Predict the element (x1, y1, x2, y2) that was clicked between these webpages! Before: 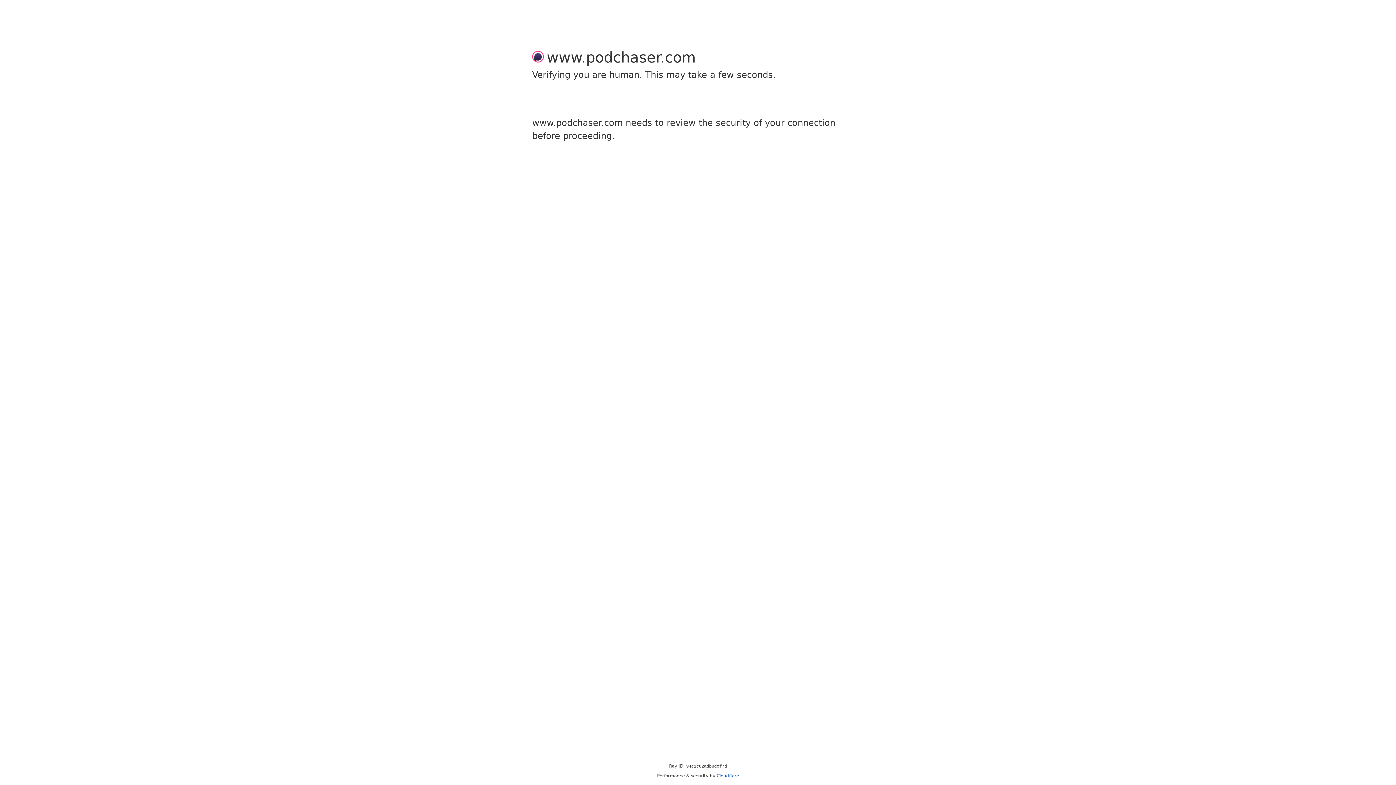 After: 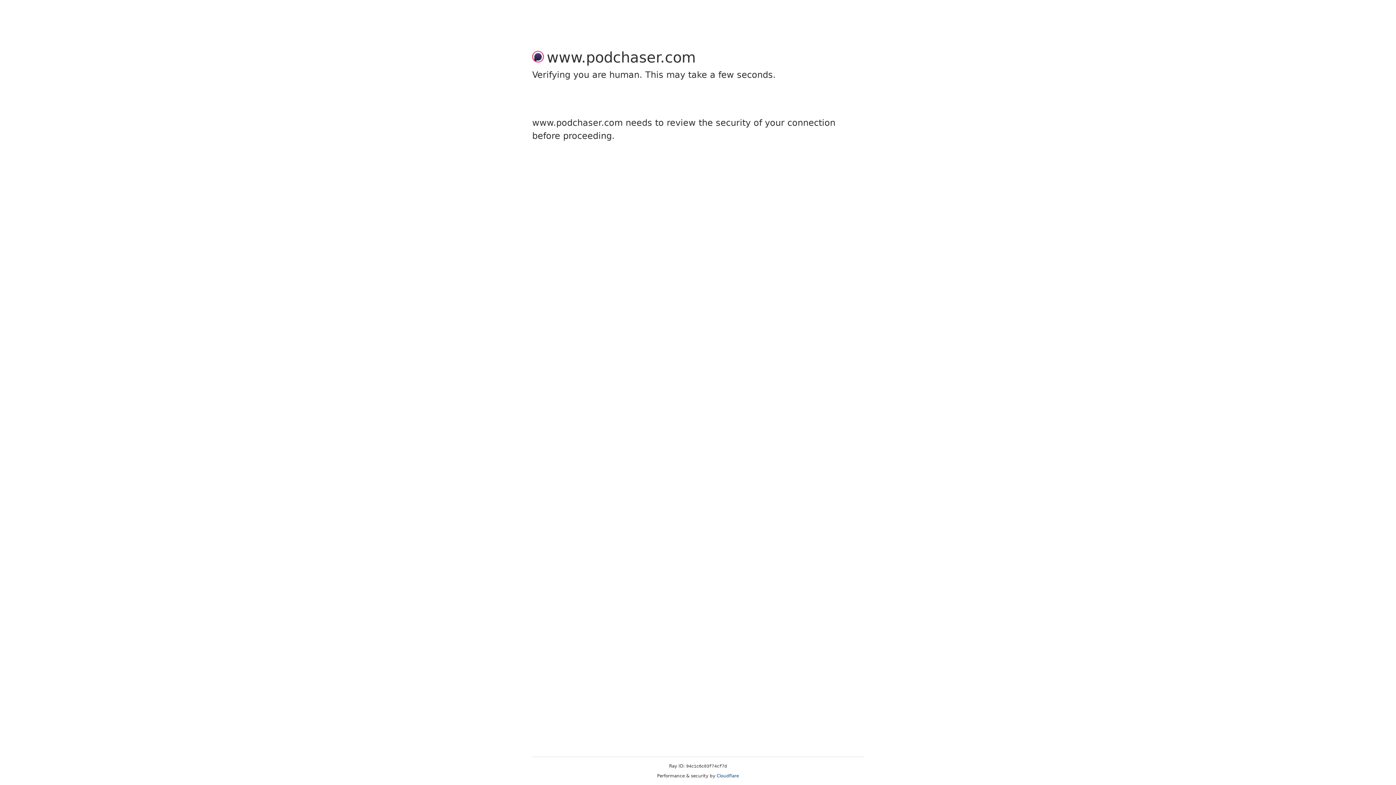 Action: bbox: (716, 773, 739, 778) label: Cloudflare